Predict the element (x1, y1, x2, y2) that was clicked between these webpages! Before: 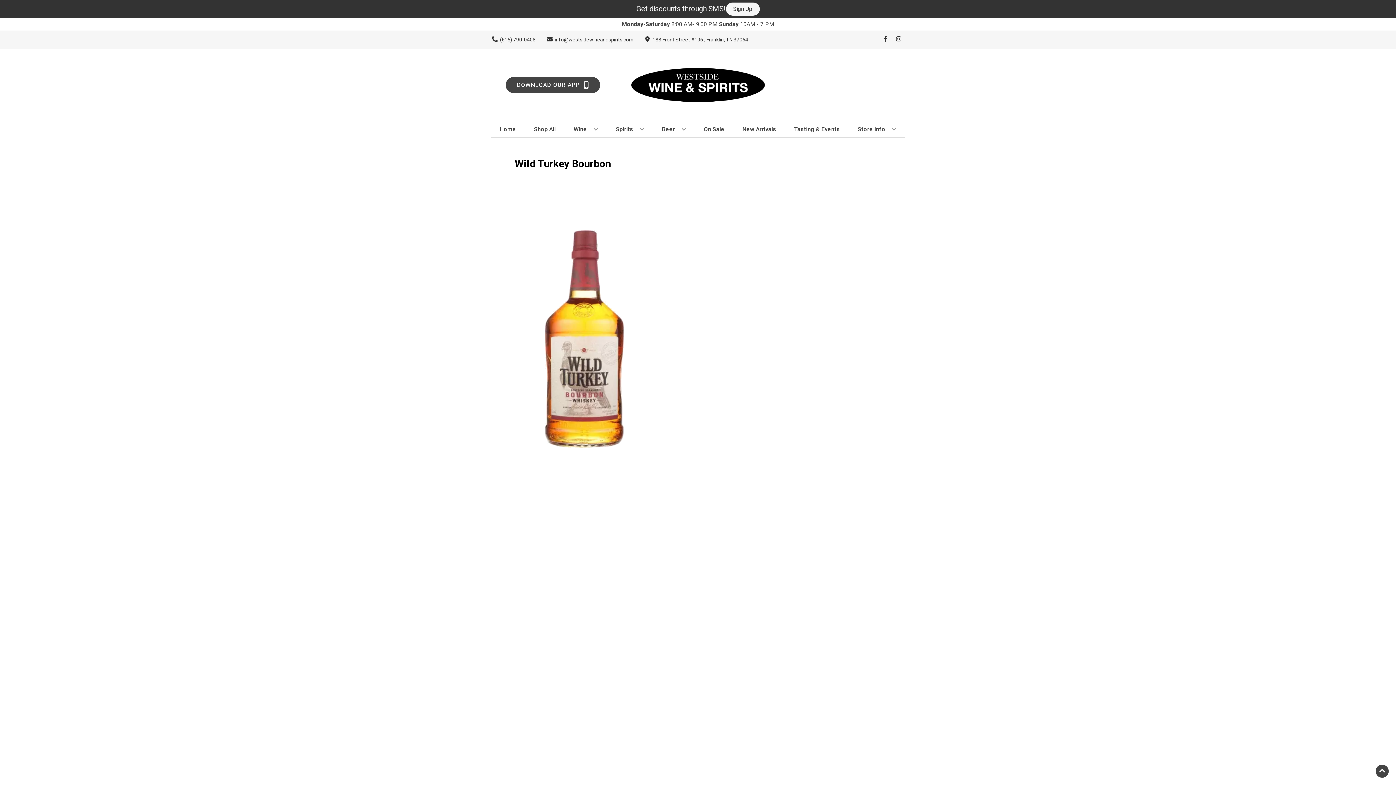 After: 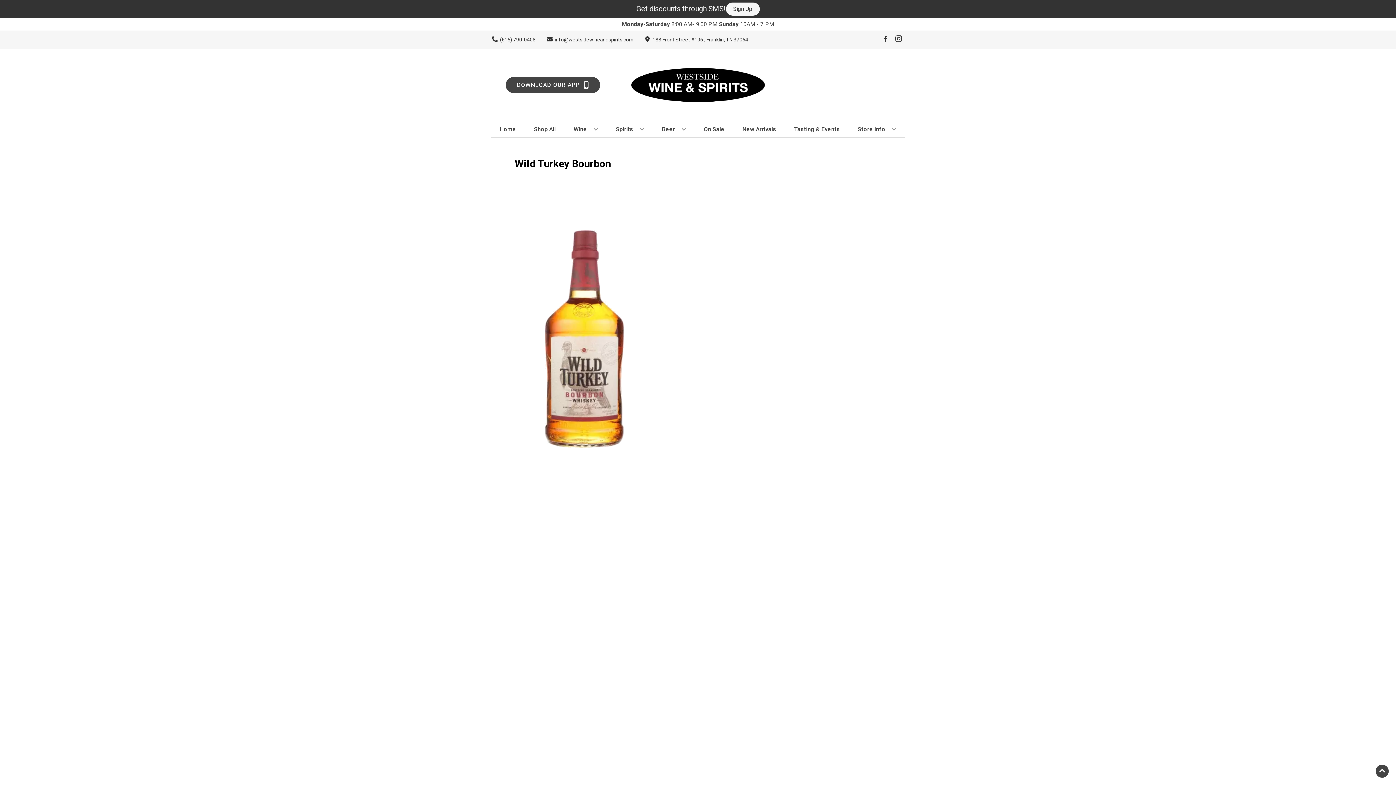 Action: label: Opens instagram in a new tab bbox: (892, 36, 905, 43)